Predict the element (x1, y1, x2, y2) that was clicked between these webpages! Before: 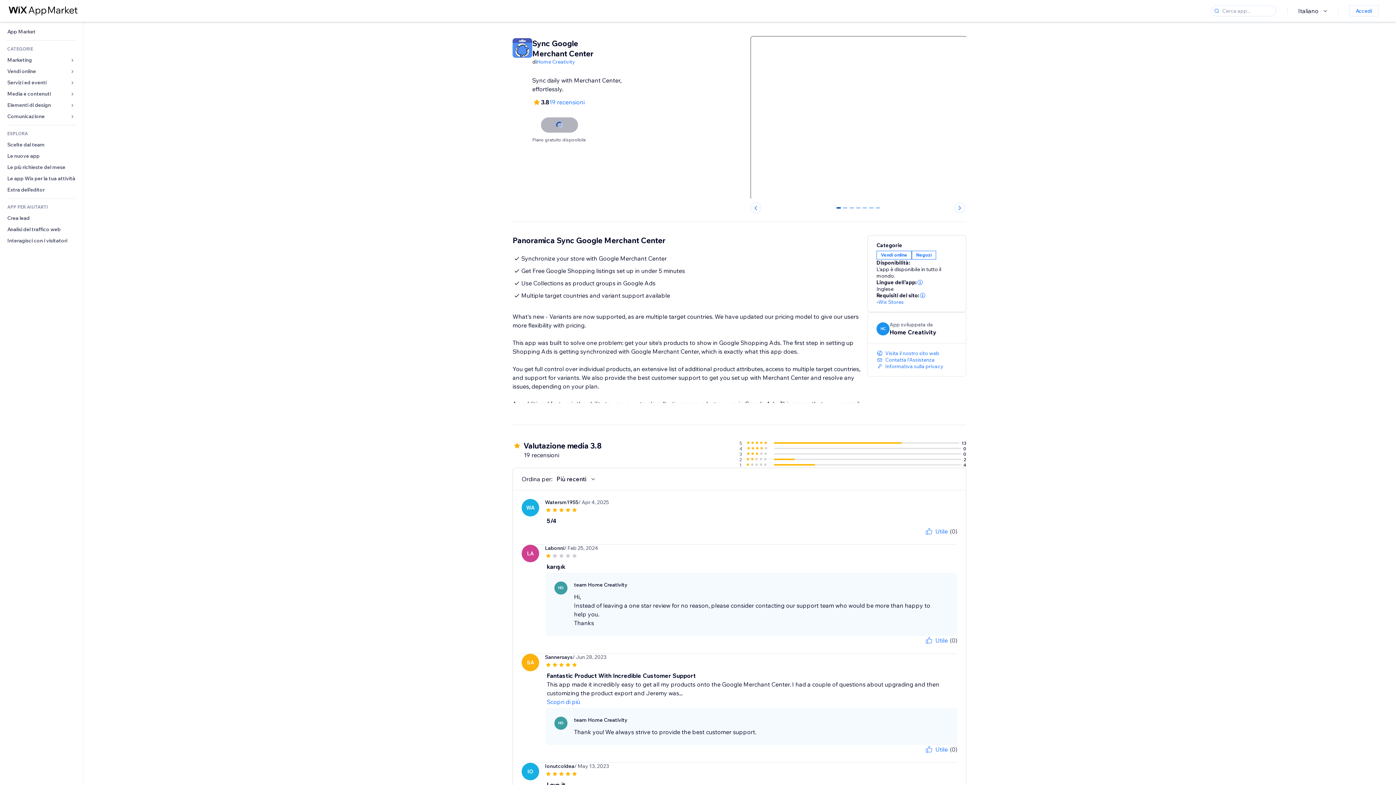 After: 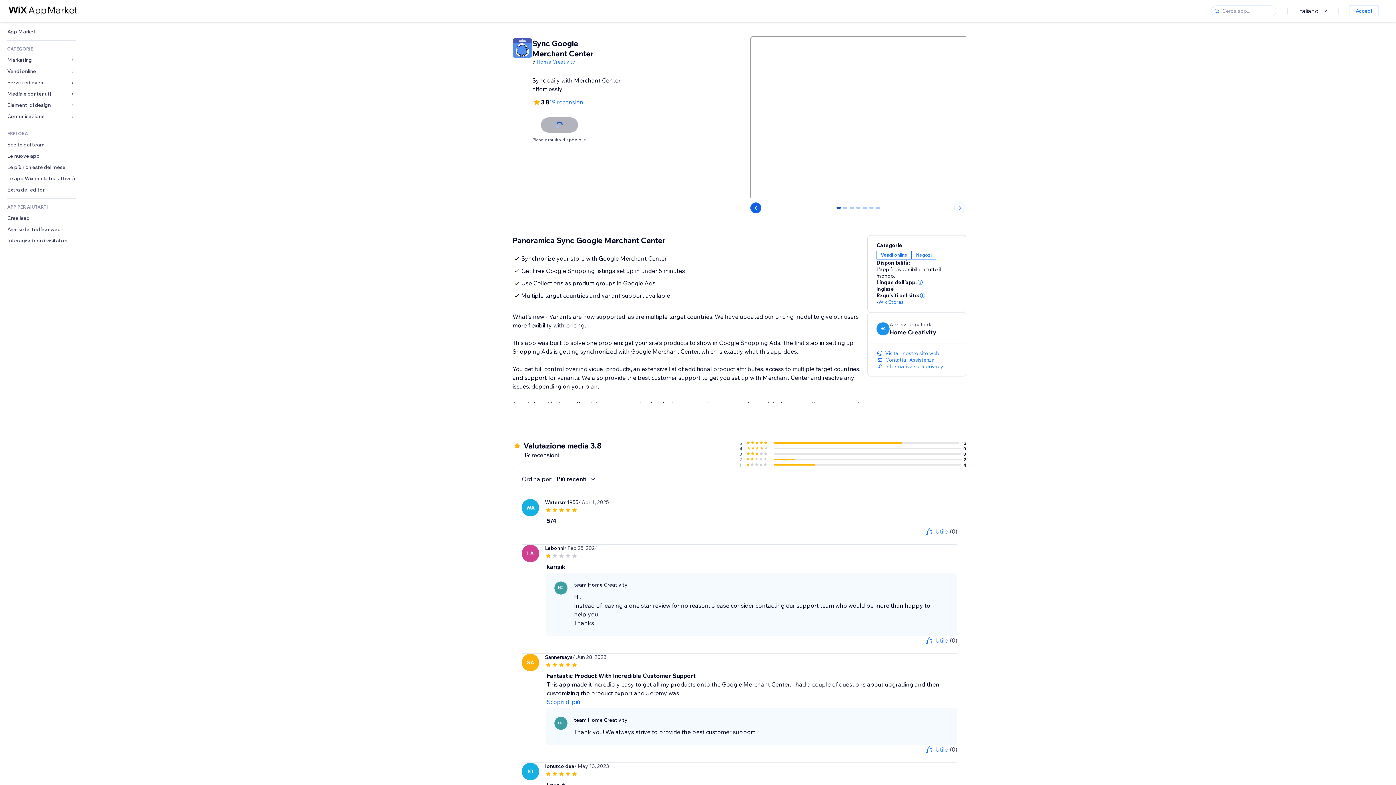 Action: bbox: (750, 202, 761, 213)